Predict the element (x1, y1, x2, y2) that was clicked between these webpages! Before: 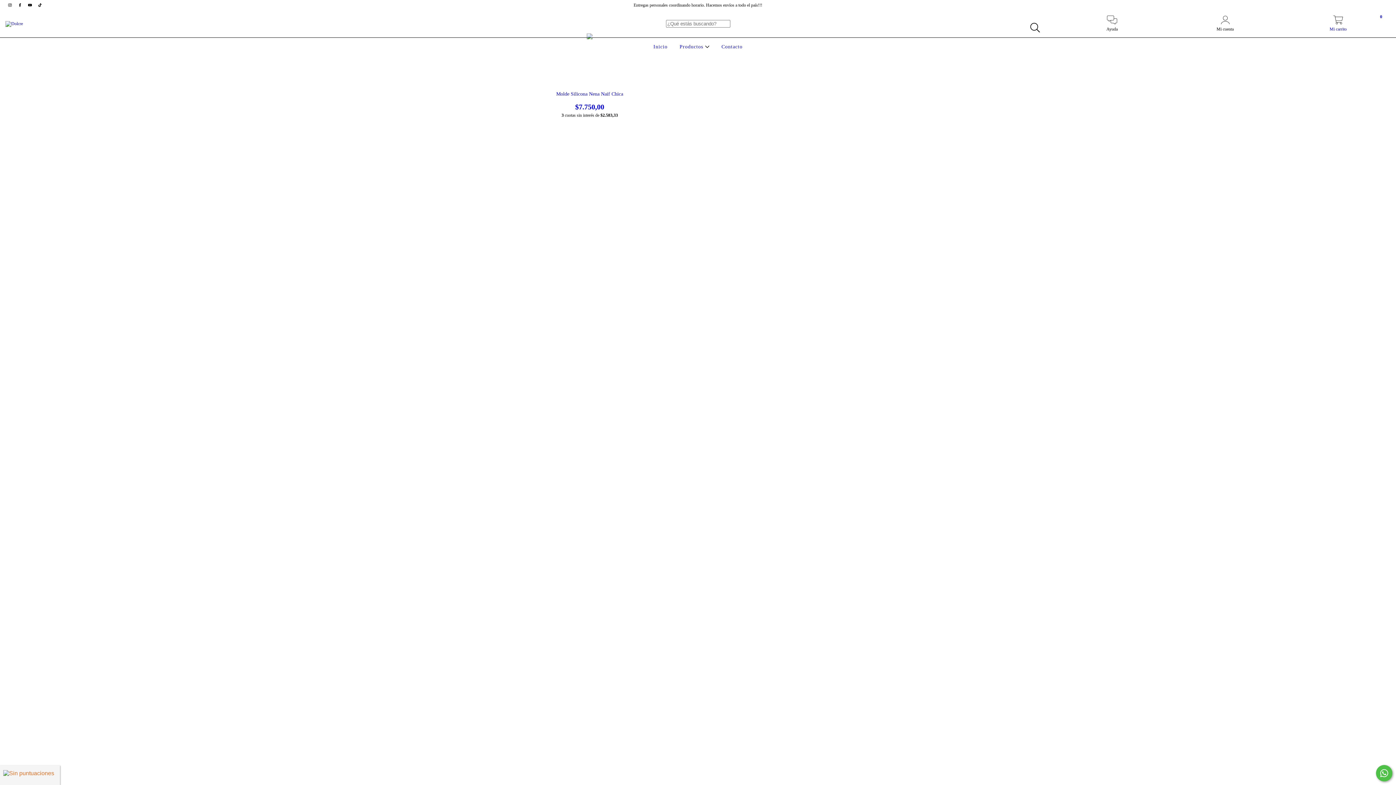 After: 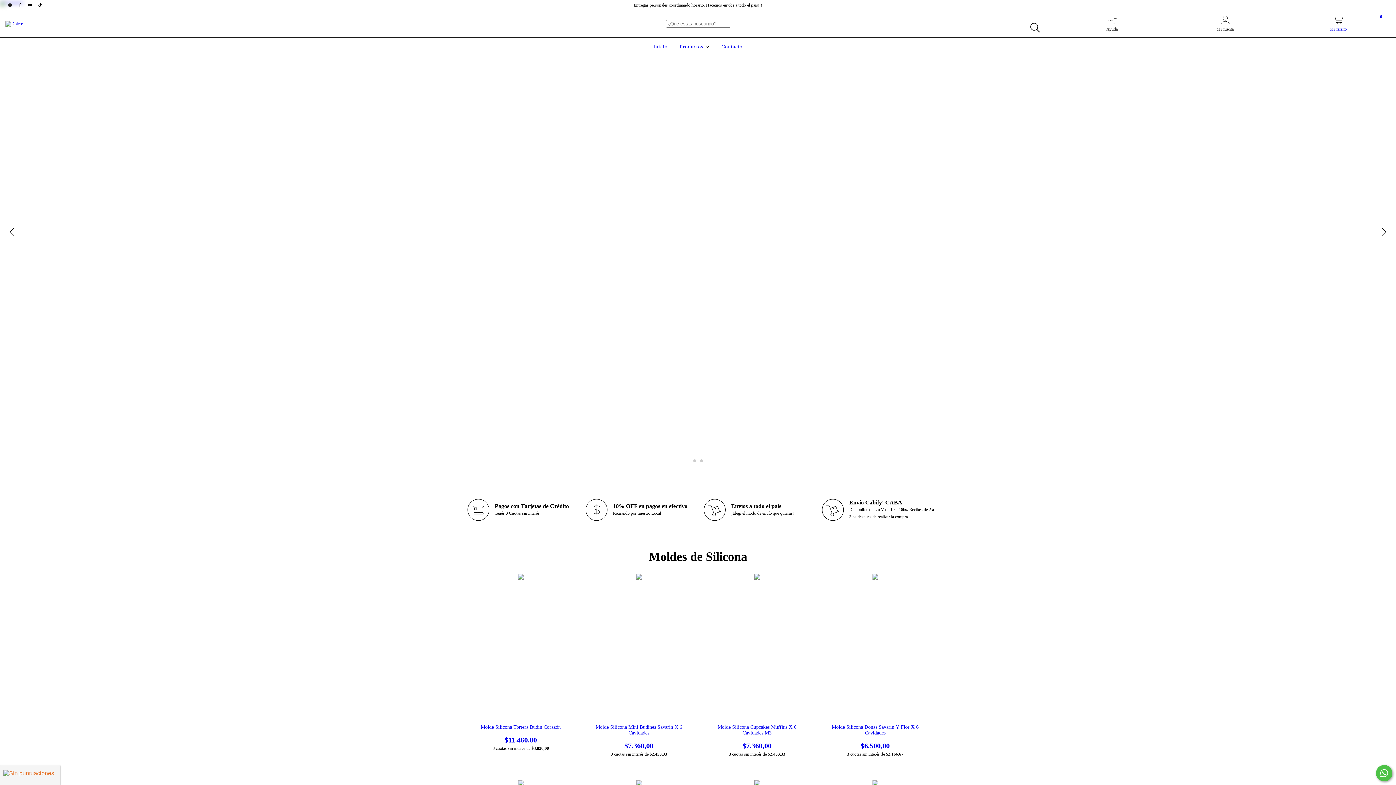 Action: bbox: (5, 20, 22, 25)